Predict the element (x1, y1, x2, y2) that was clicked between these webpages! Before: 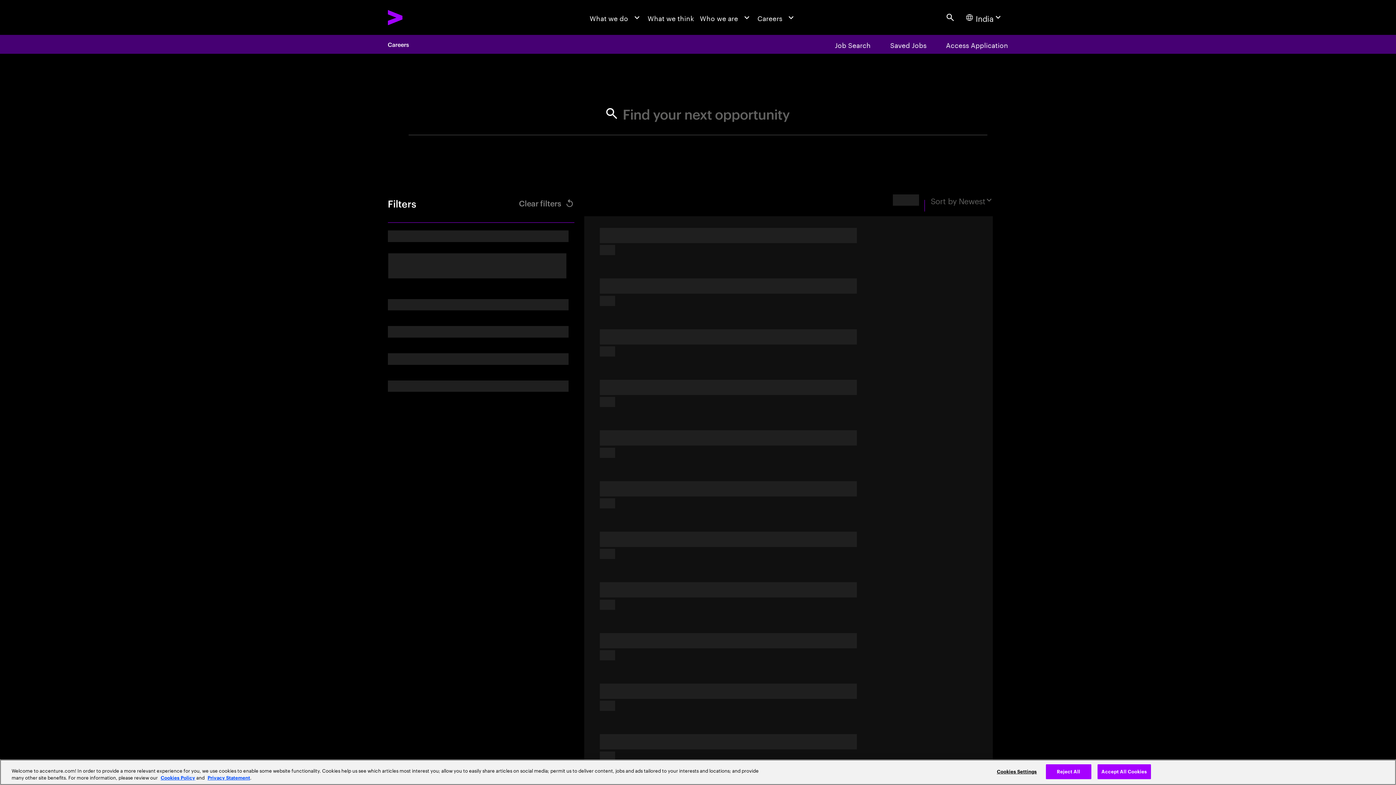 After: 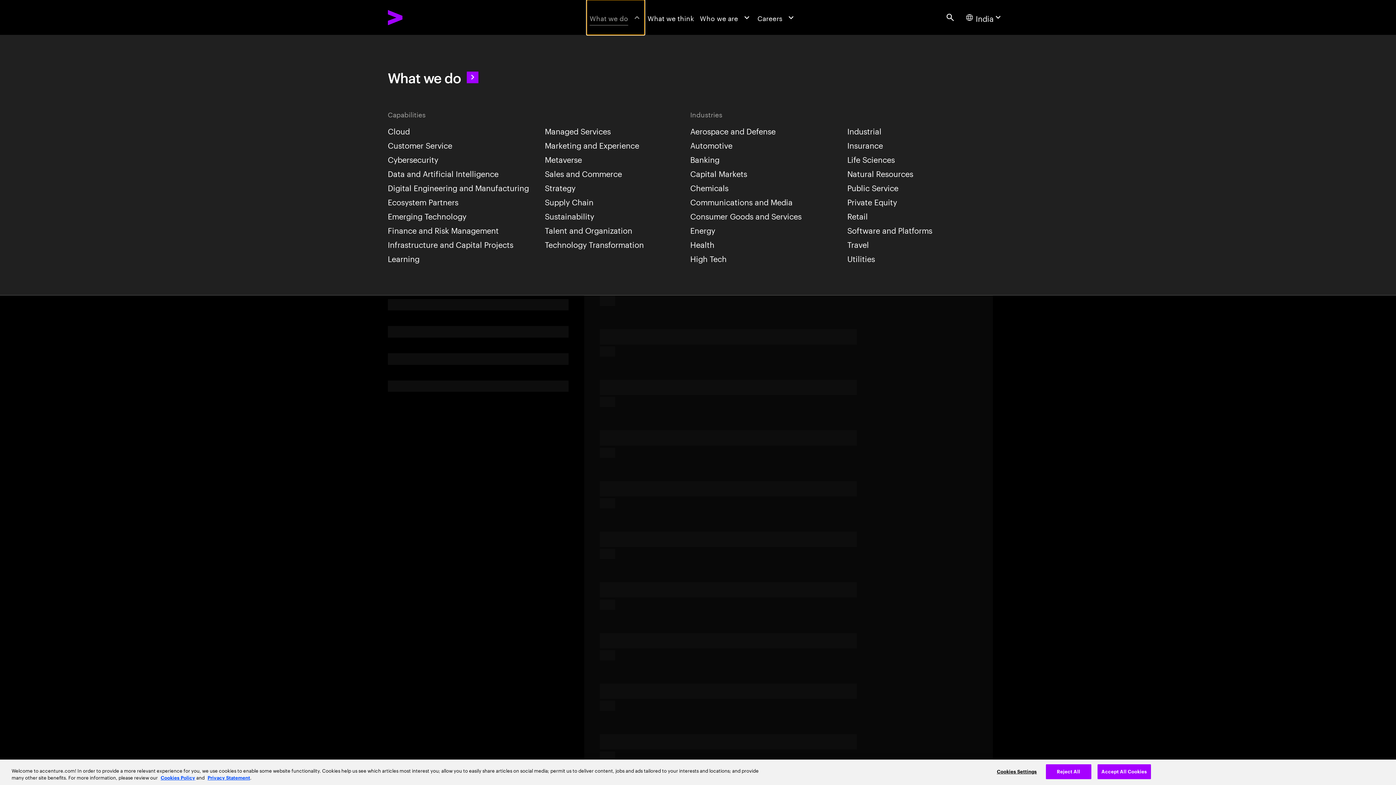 Action: bbox: (586, 0, 644, 34) label: What we do